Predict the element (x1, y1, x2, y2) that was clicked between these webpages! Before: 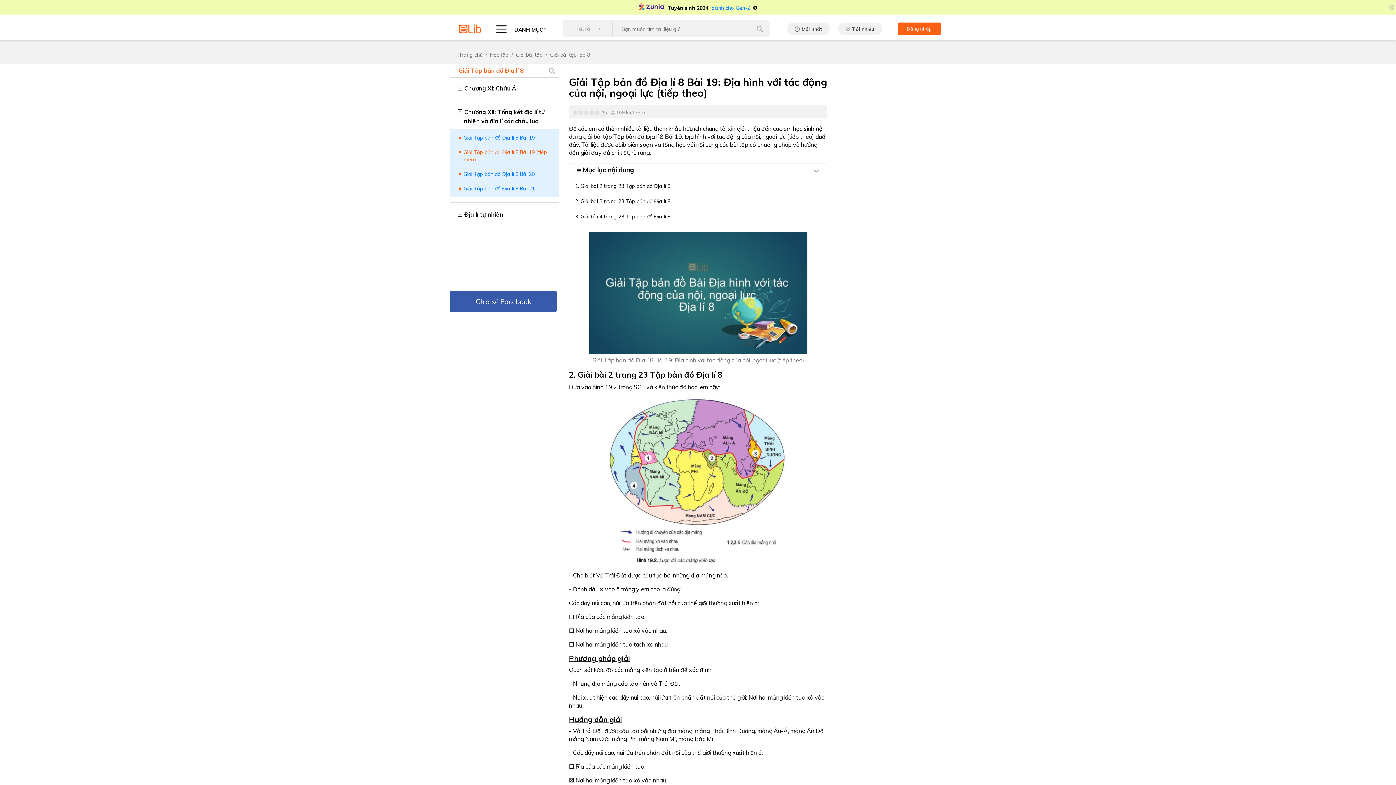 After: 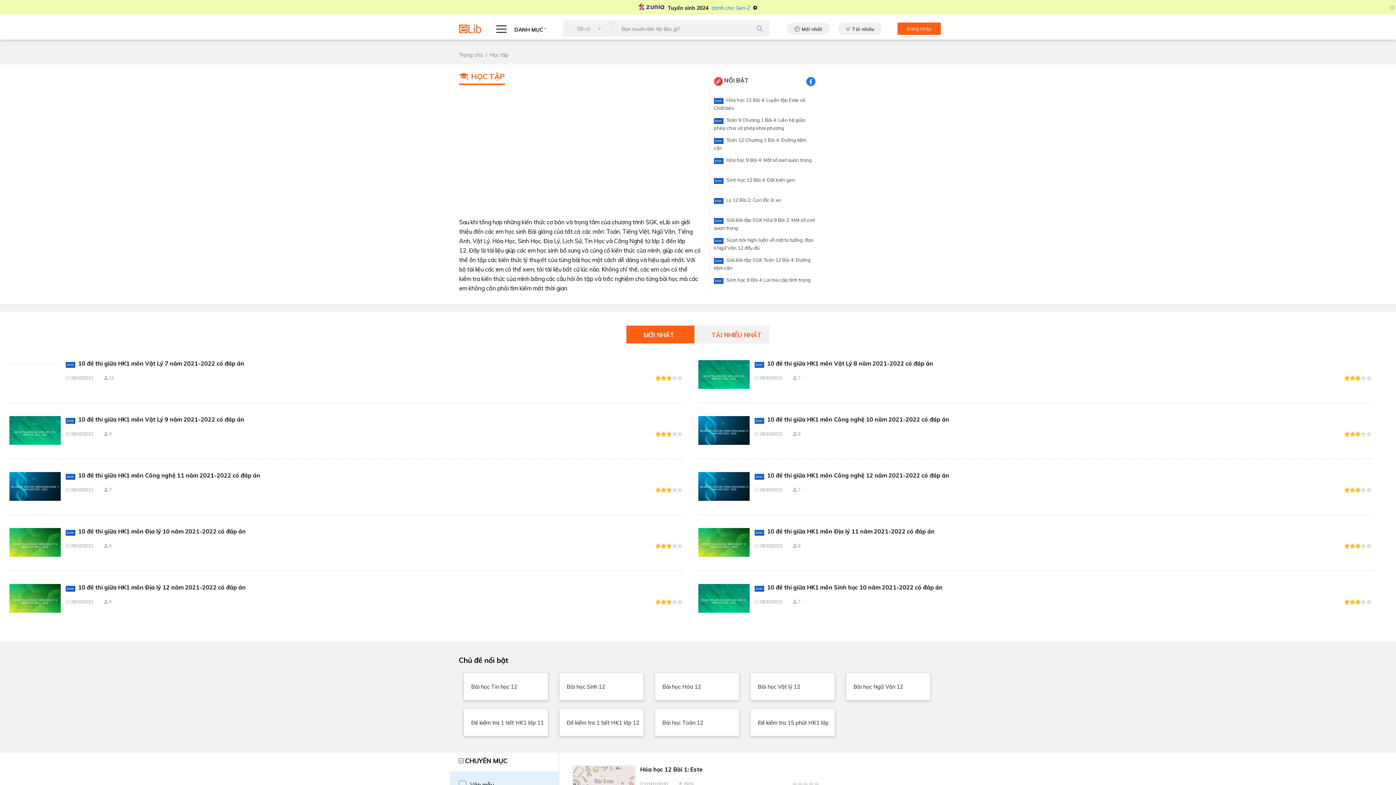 Action: label: Học tập bbox: (490, 51, 508, 58)